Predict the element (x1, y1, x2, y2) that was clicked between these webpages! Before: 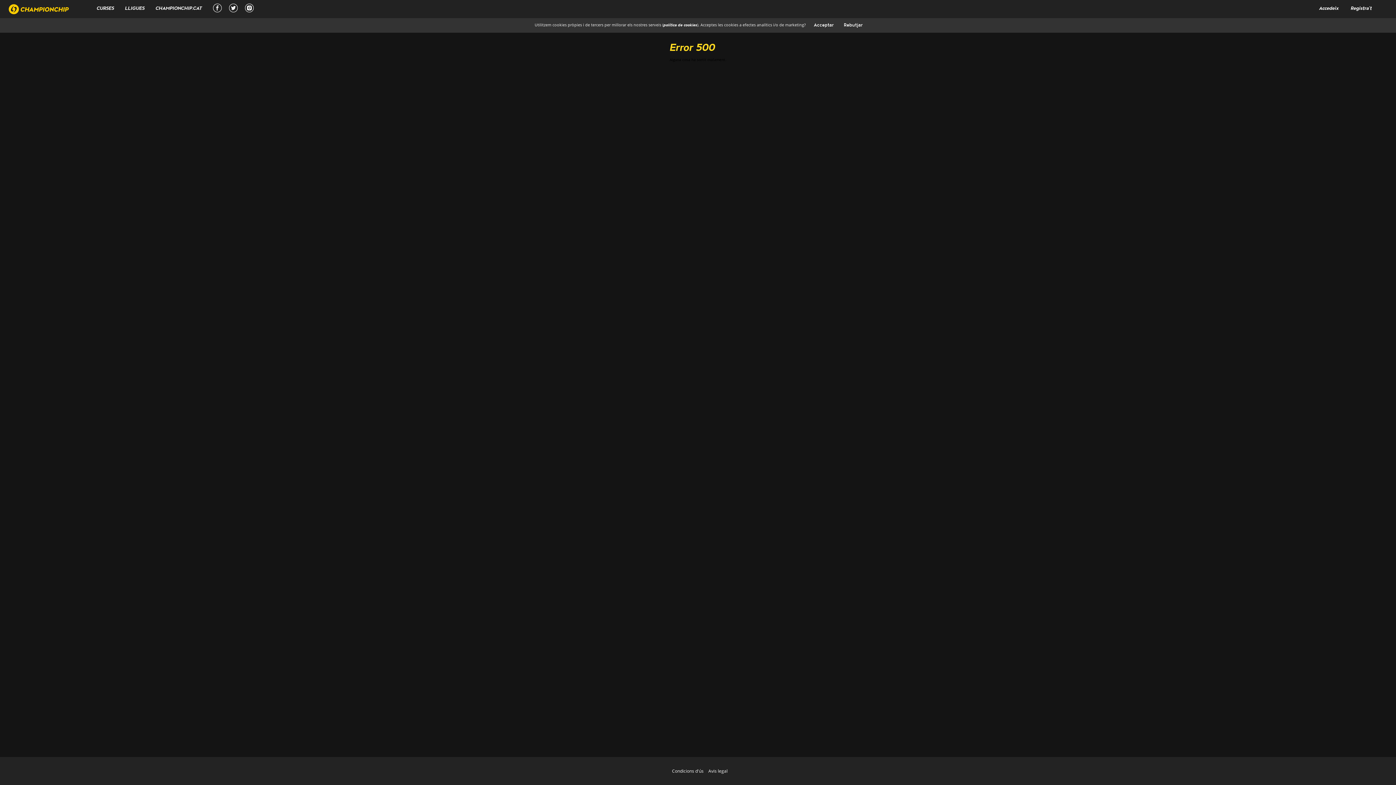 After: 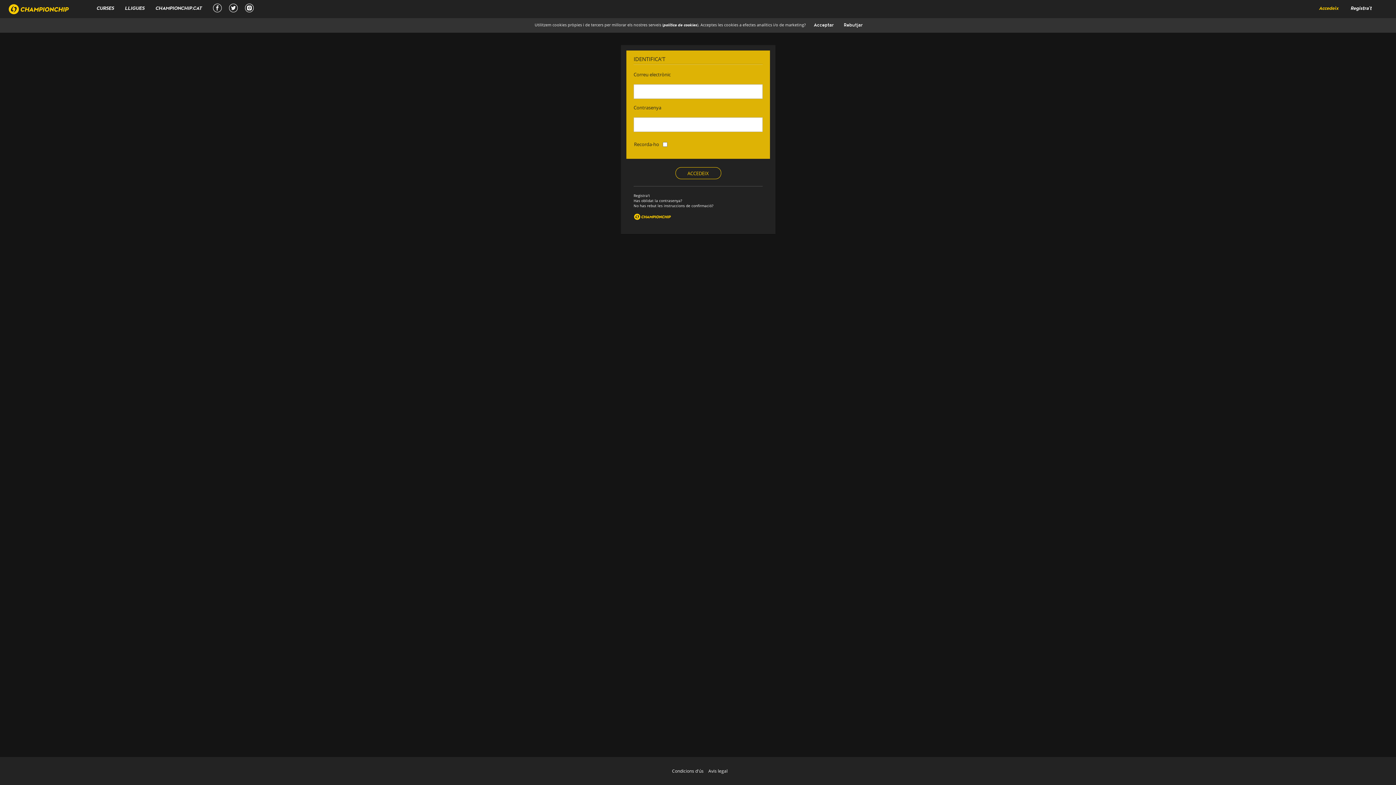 Action: bbox: (1317, -1, 1341, 18) label: Accedeix